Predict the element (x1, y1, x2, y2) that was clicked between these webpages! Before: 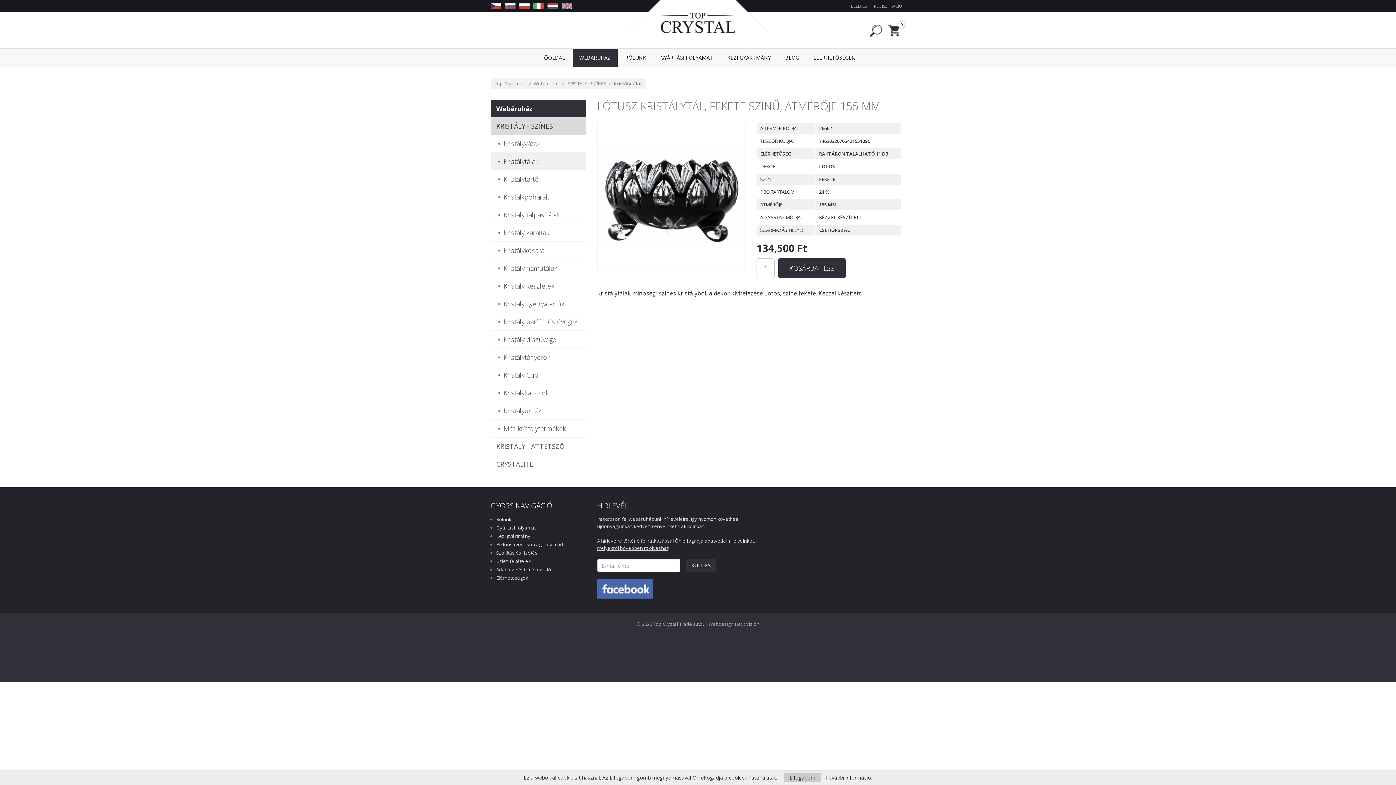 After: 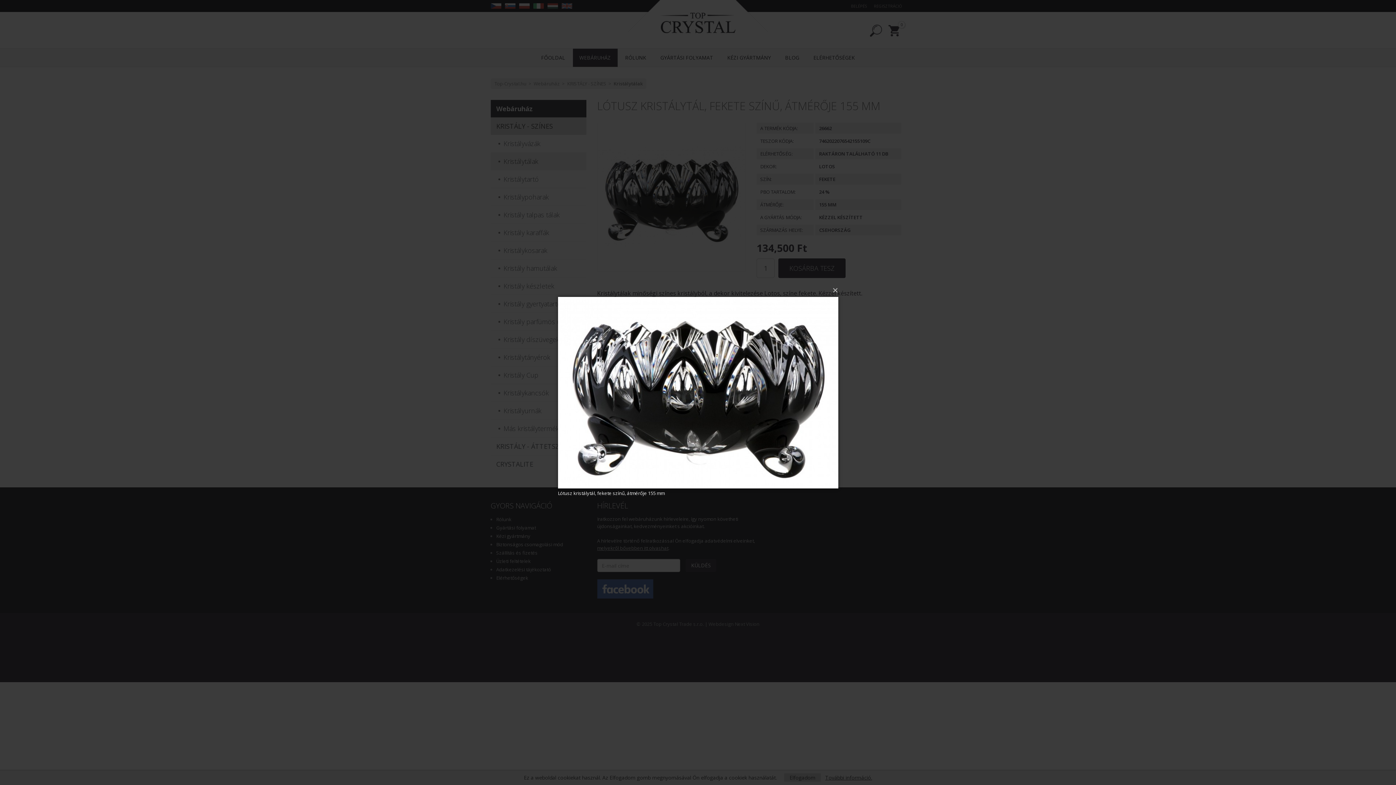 Action: bbox: (597, 123, 745, 271)